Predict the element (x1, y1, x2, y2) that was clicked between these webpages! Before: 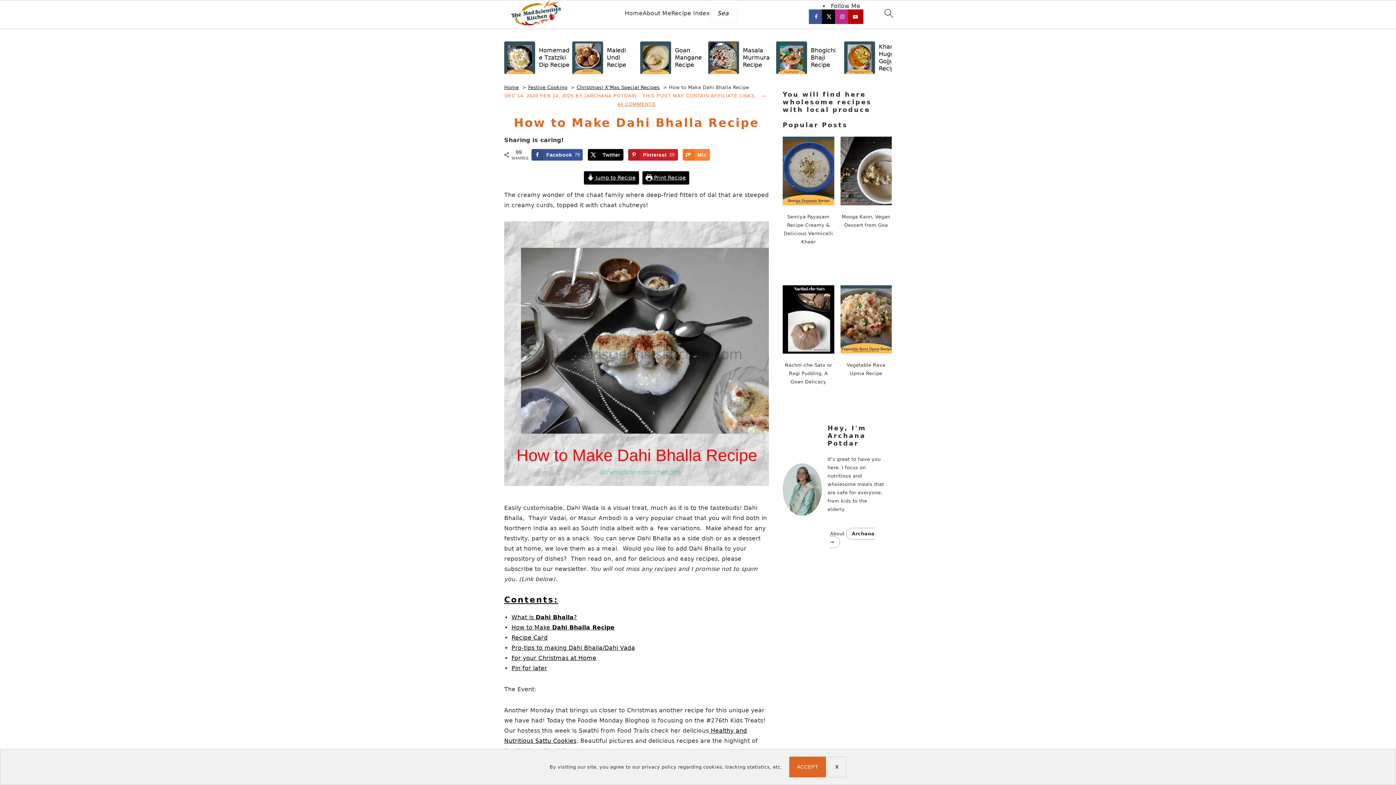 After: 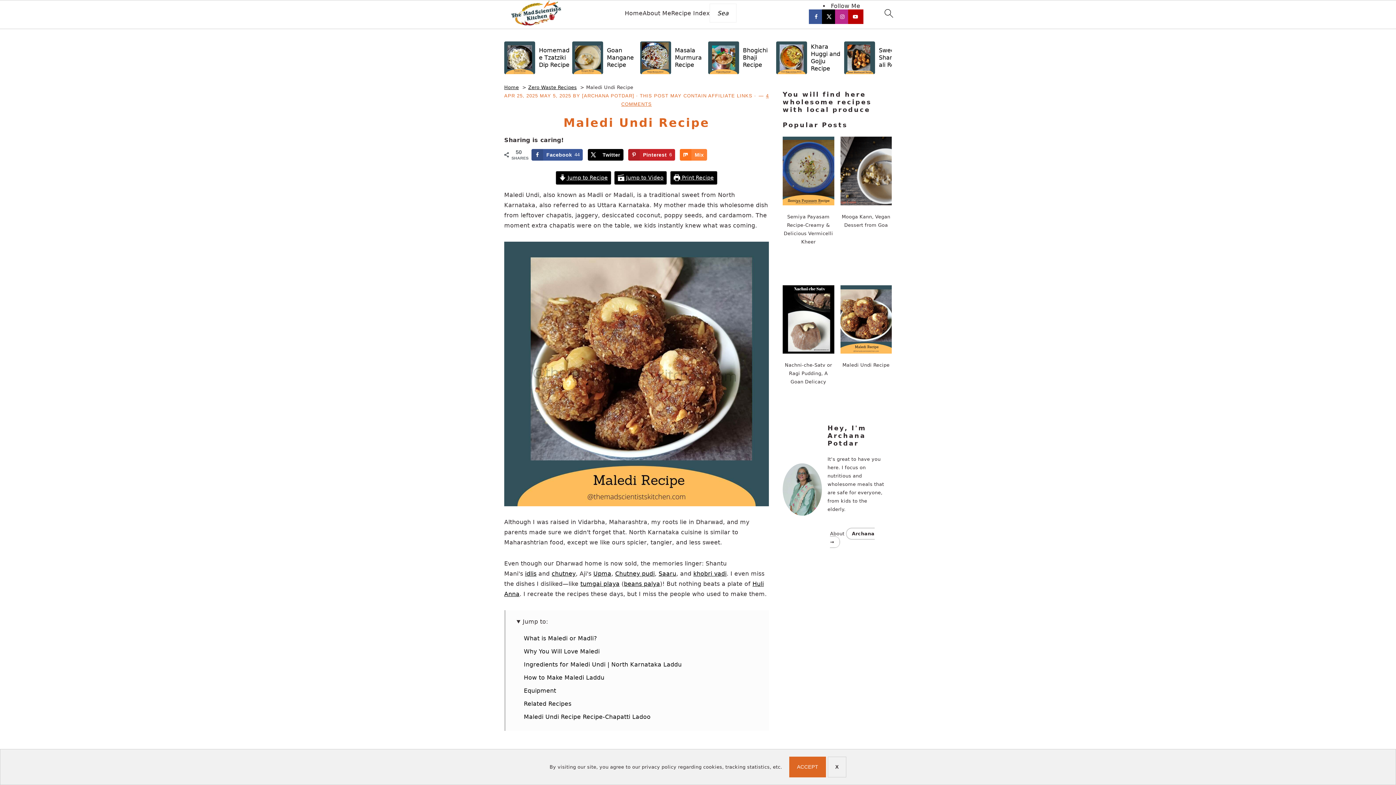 Action: label: Maledi Undi Recipe bbox: (572, 41, 637, 74)